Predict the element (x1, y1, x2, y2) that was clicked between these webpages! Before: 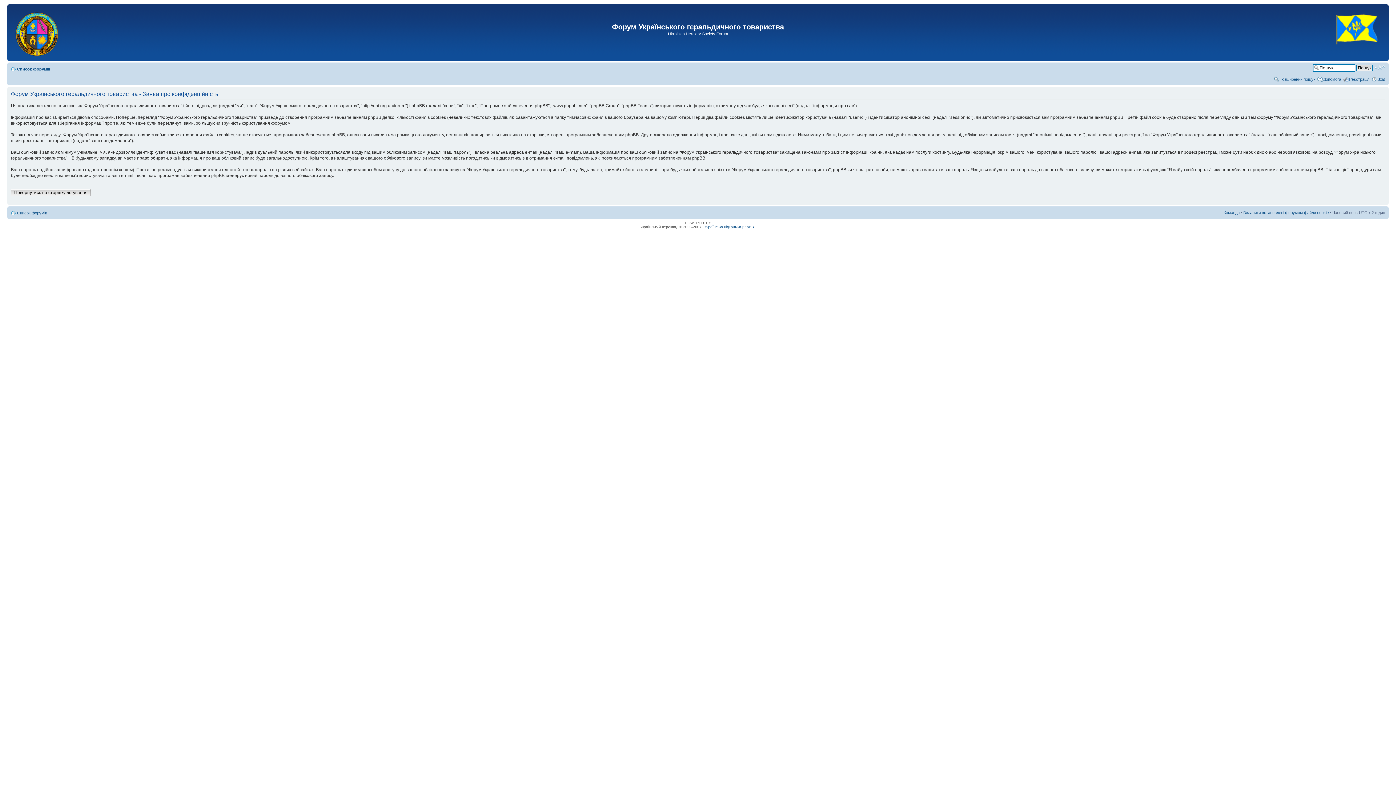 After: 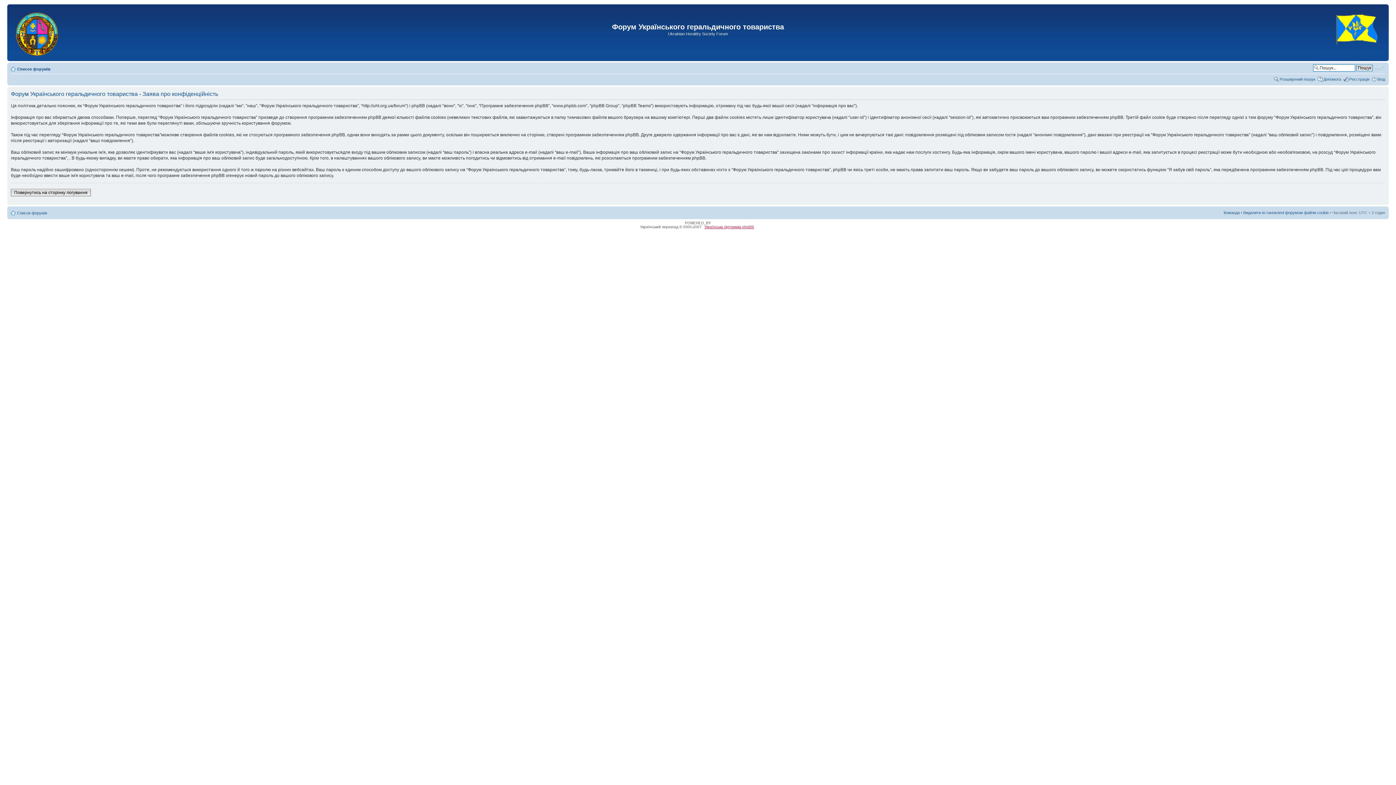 Action: bbox: (702, 223, 756, 230) label: Українська підтримка phpBB